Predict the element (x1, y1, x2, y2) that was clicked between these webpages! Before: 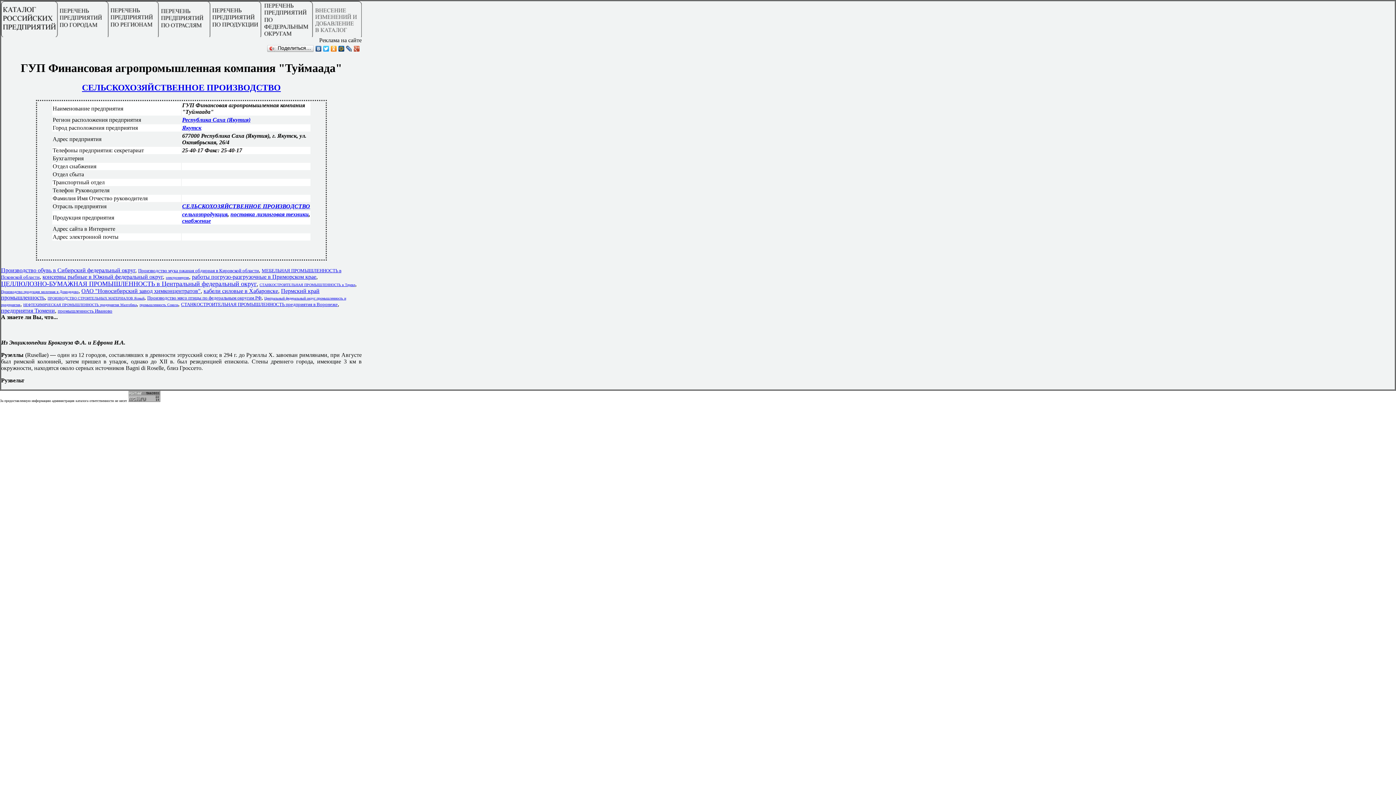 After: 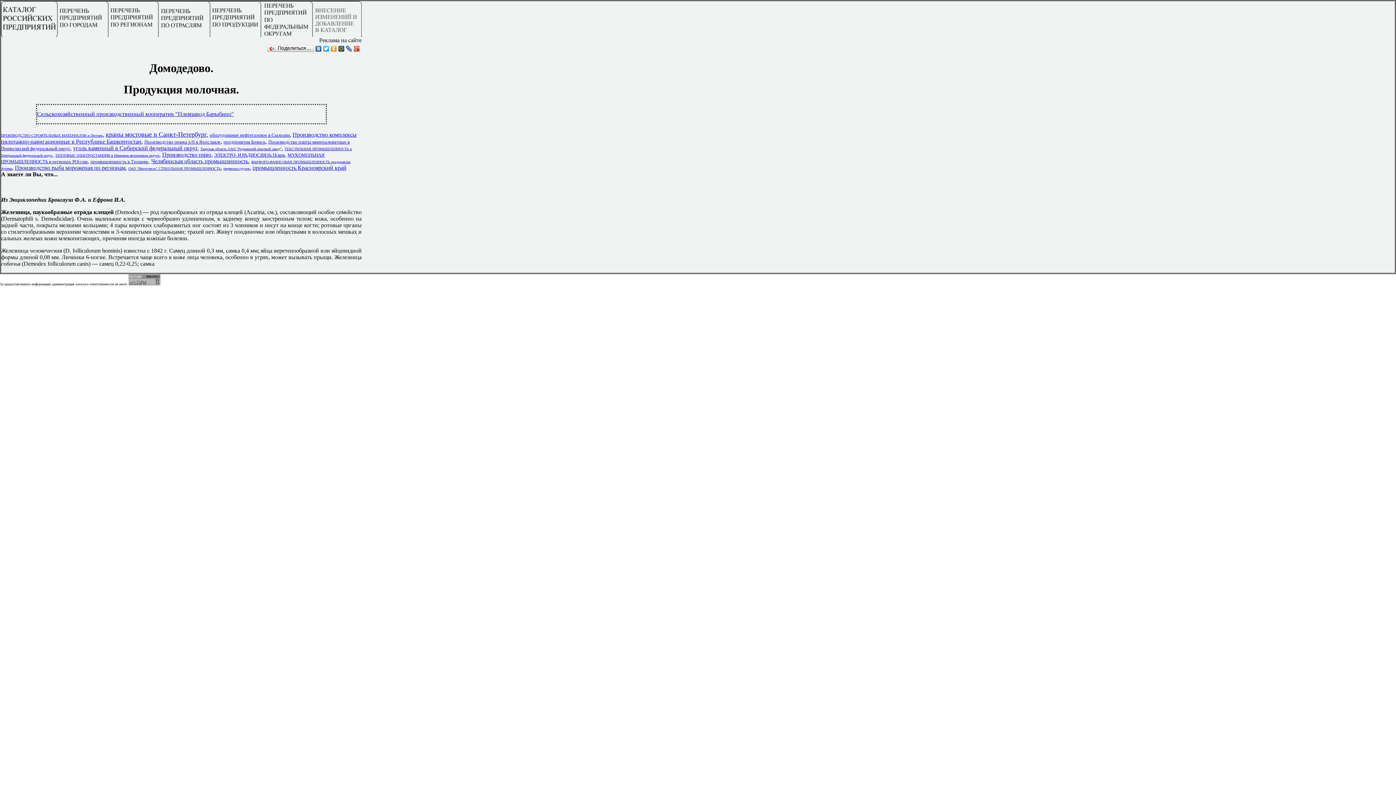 Action: label: Производство продукция молочная в Домодедово bbox: (1, 289, 78, 293)